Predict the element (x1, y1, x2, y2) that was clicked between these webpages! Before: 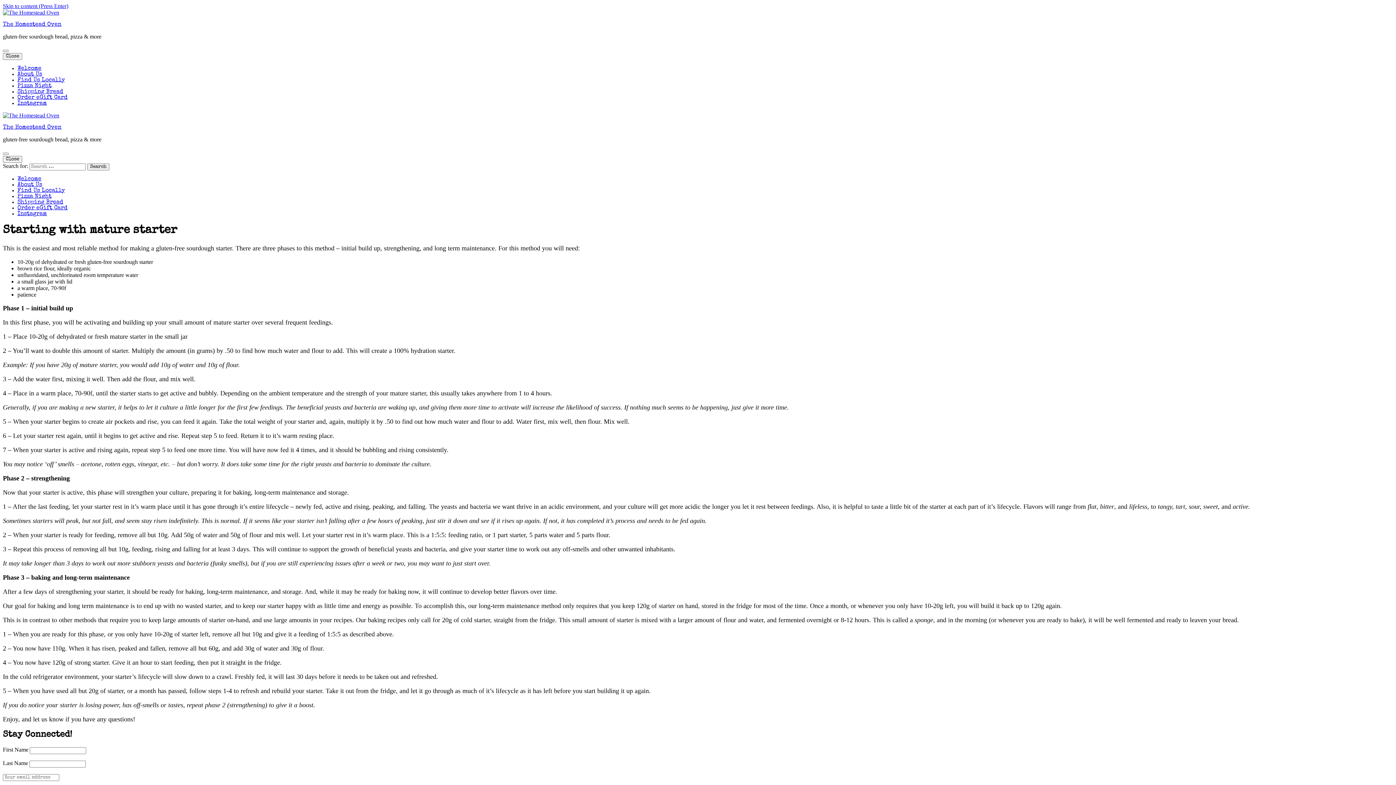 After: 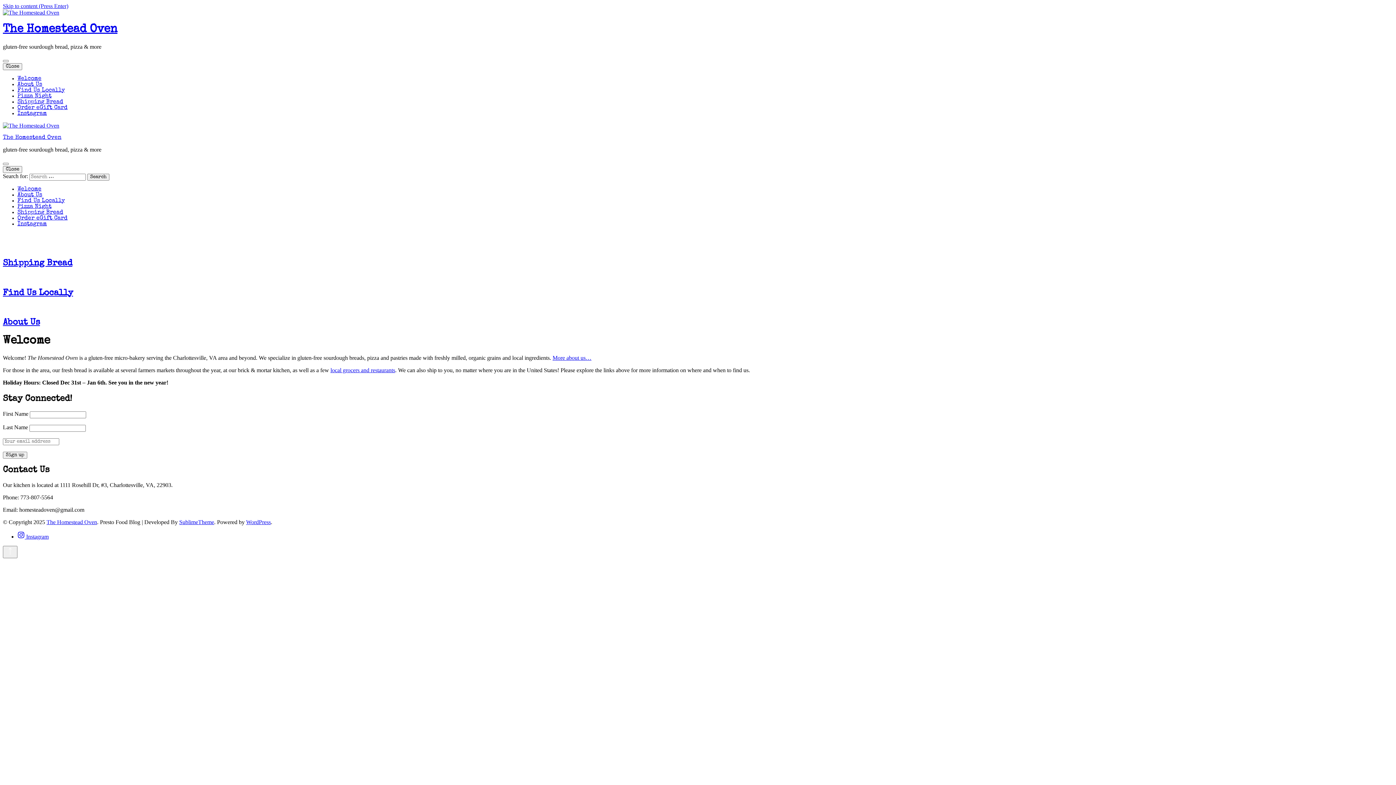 Action: bbox: (2, 21, 61, 27) label: The Homestead Oven